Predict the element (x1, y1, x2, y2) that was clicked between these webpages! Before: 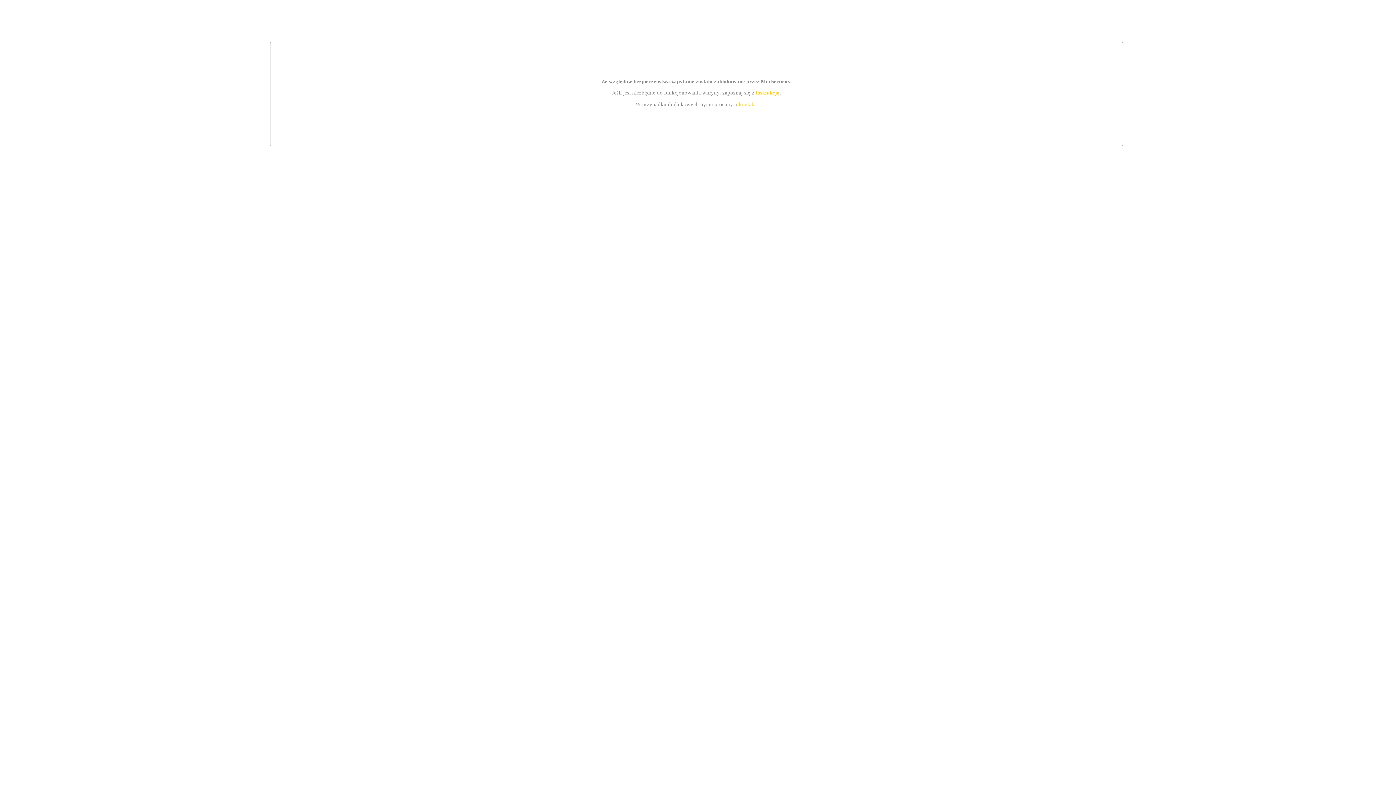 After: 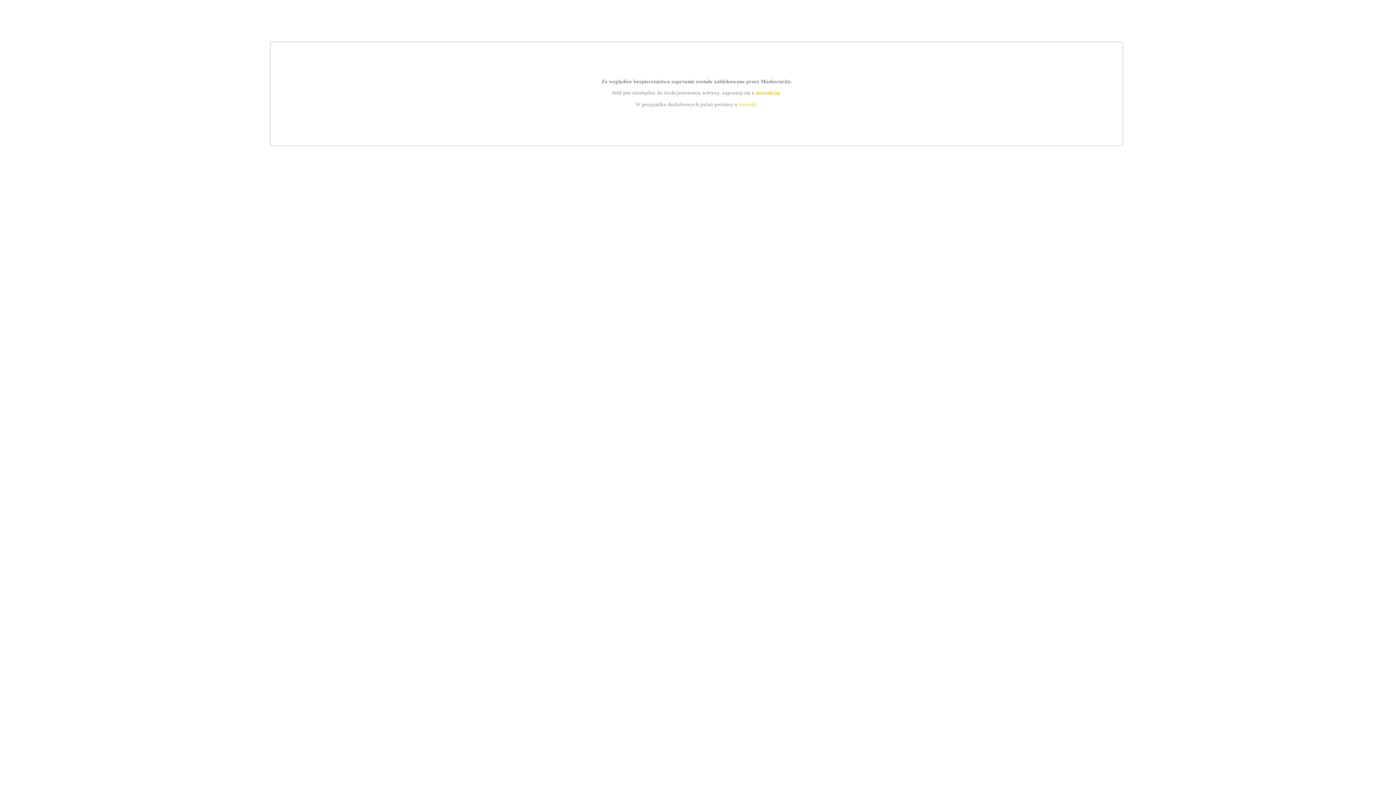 Action: label: kontakt bbox: (739, 101, 756, 107)